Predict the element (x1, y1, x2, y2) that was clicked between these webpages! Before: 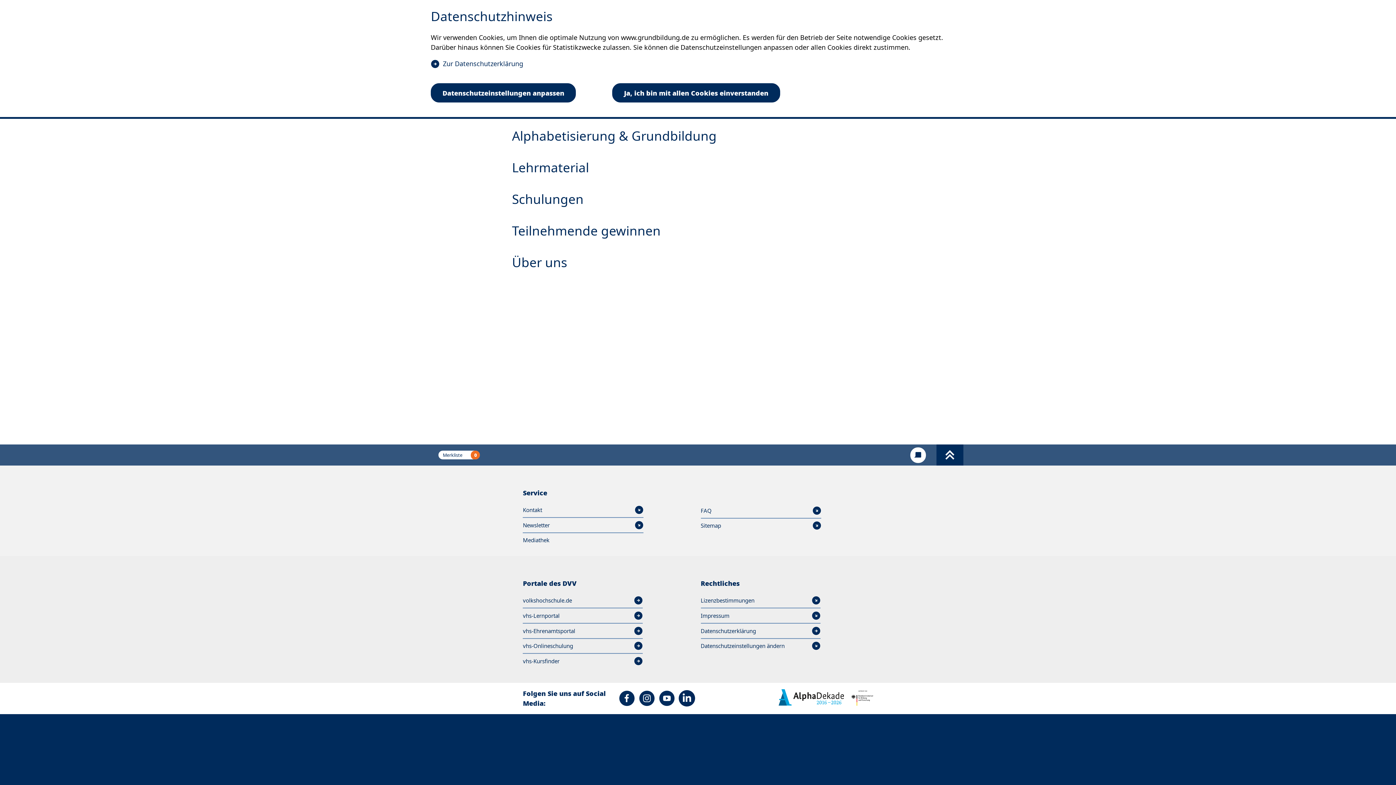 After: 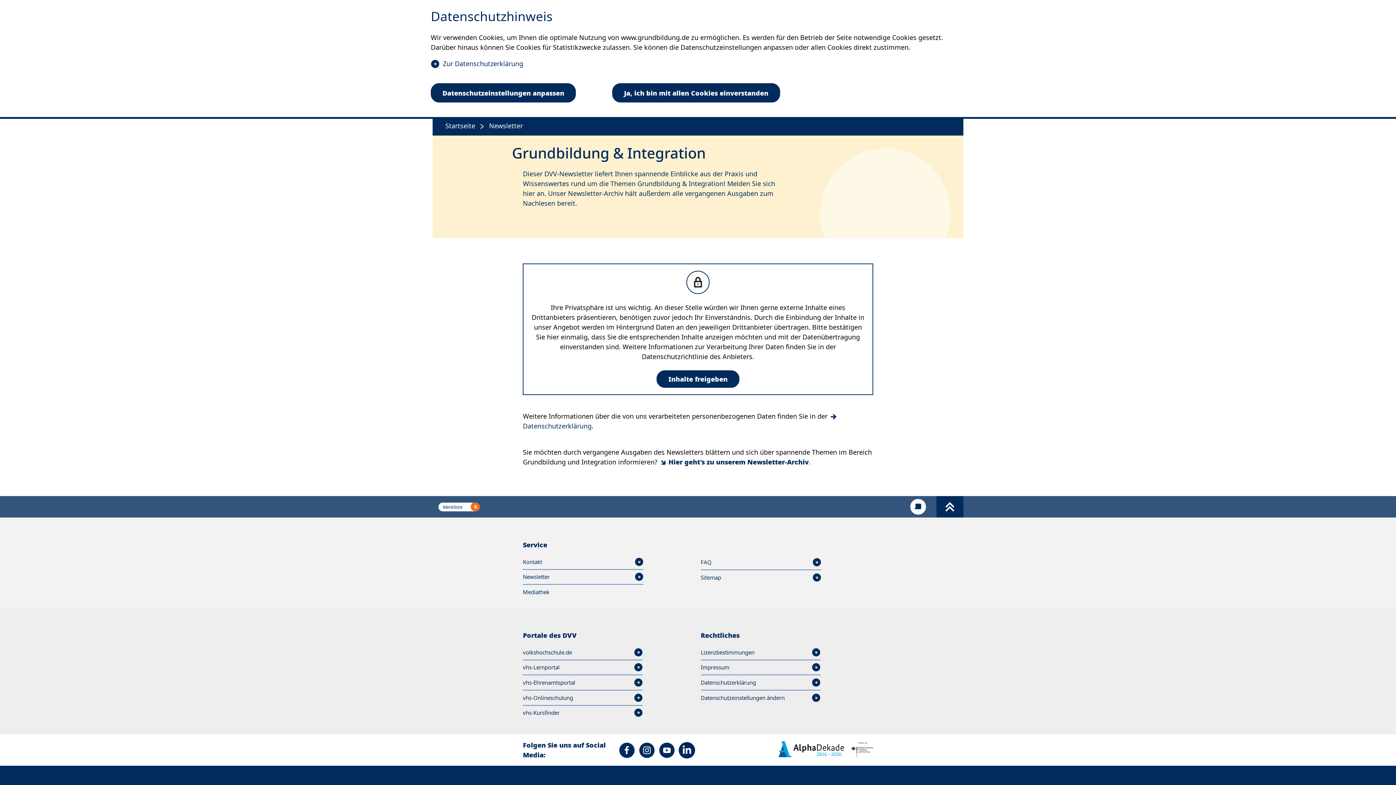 Action: label: Newsletter bbox: (523, 521, 643, 529)